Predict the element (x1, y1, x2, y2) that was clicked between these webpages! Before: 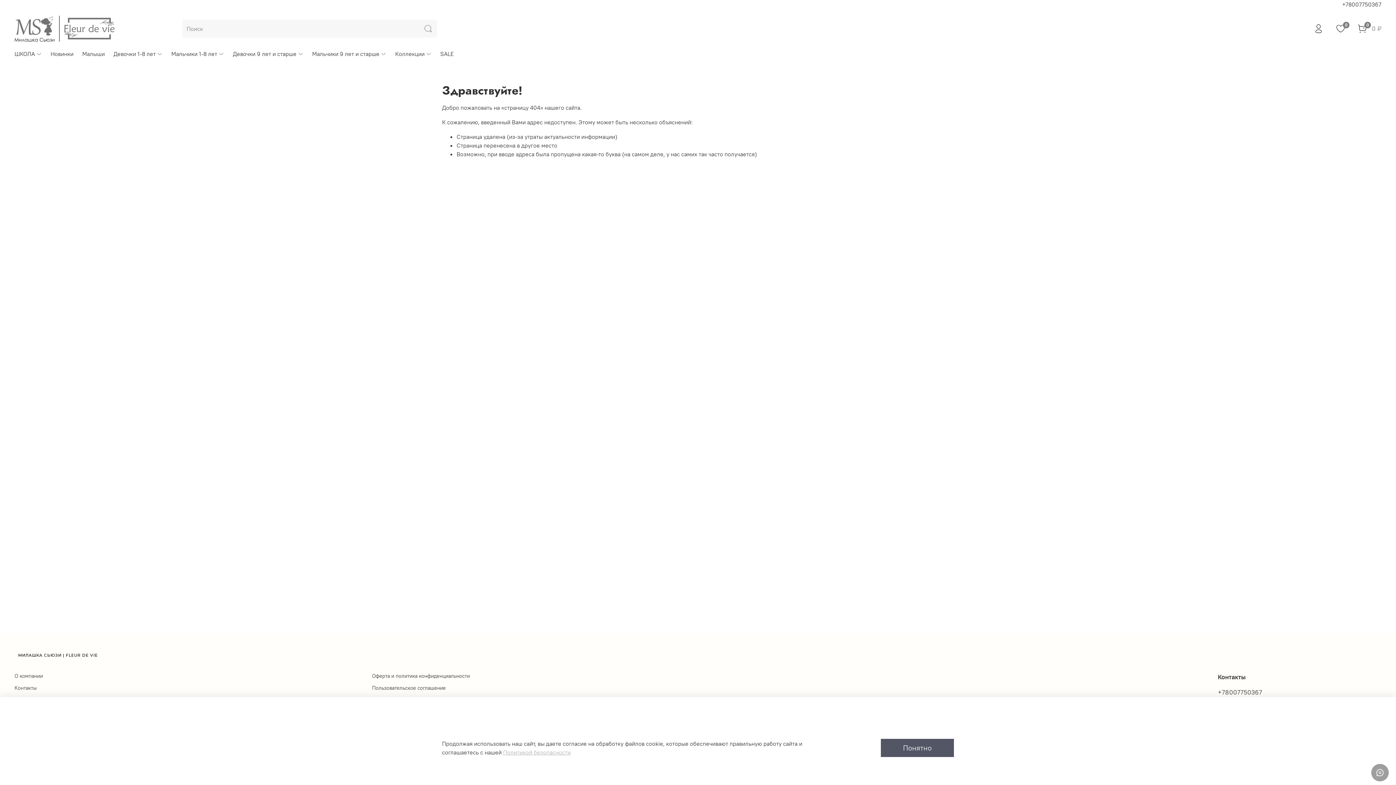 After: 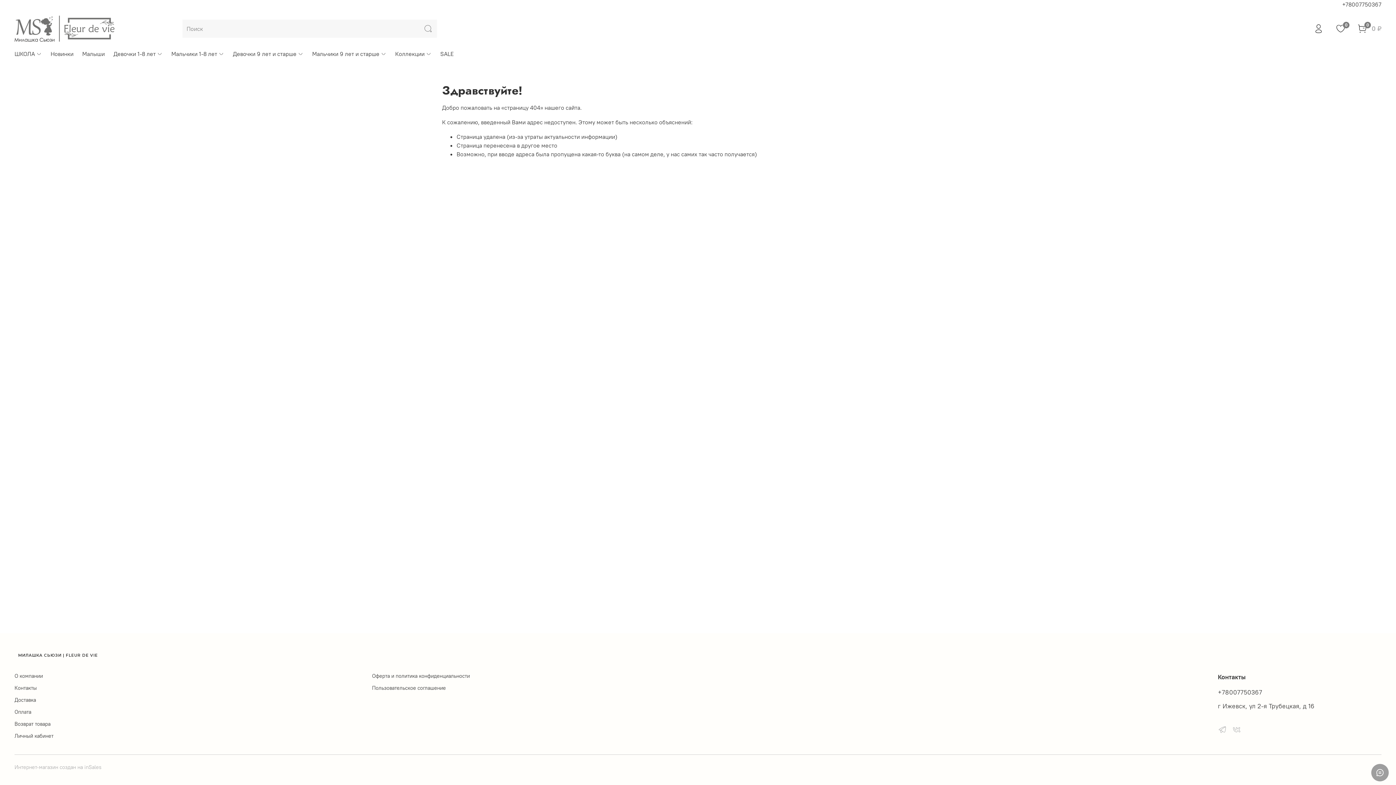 Action: label: Понятно bbox: (881, 739, 954, 757)